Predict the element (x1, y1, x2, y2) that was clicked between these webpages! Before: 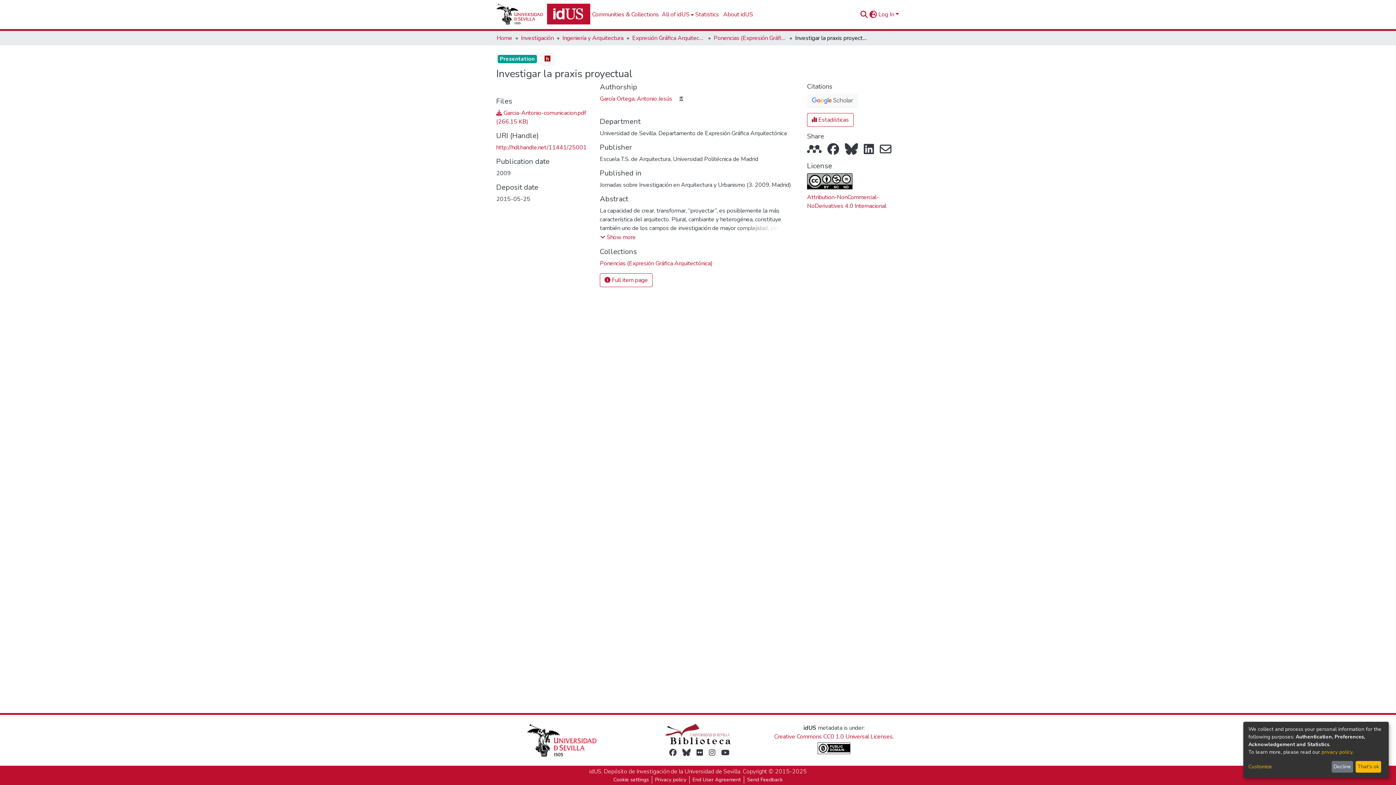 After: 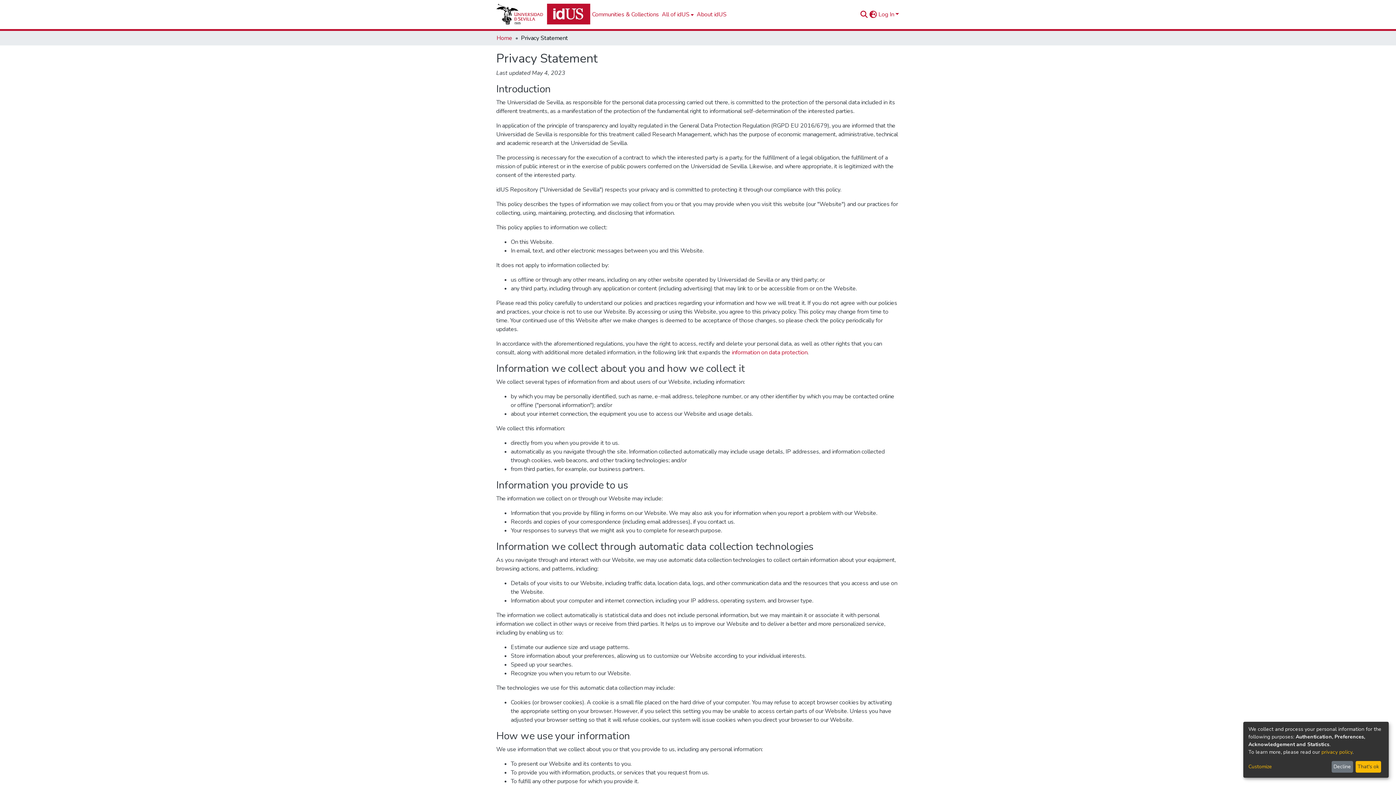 Action: label: privacy policy bbox: (1321, 749, 1352, 755)